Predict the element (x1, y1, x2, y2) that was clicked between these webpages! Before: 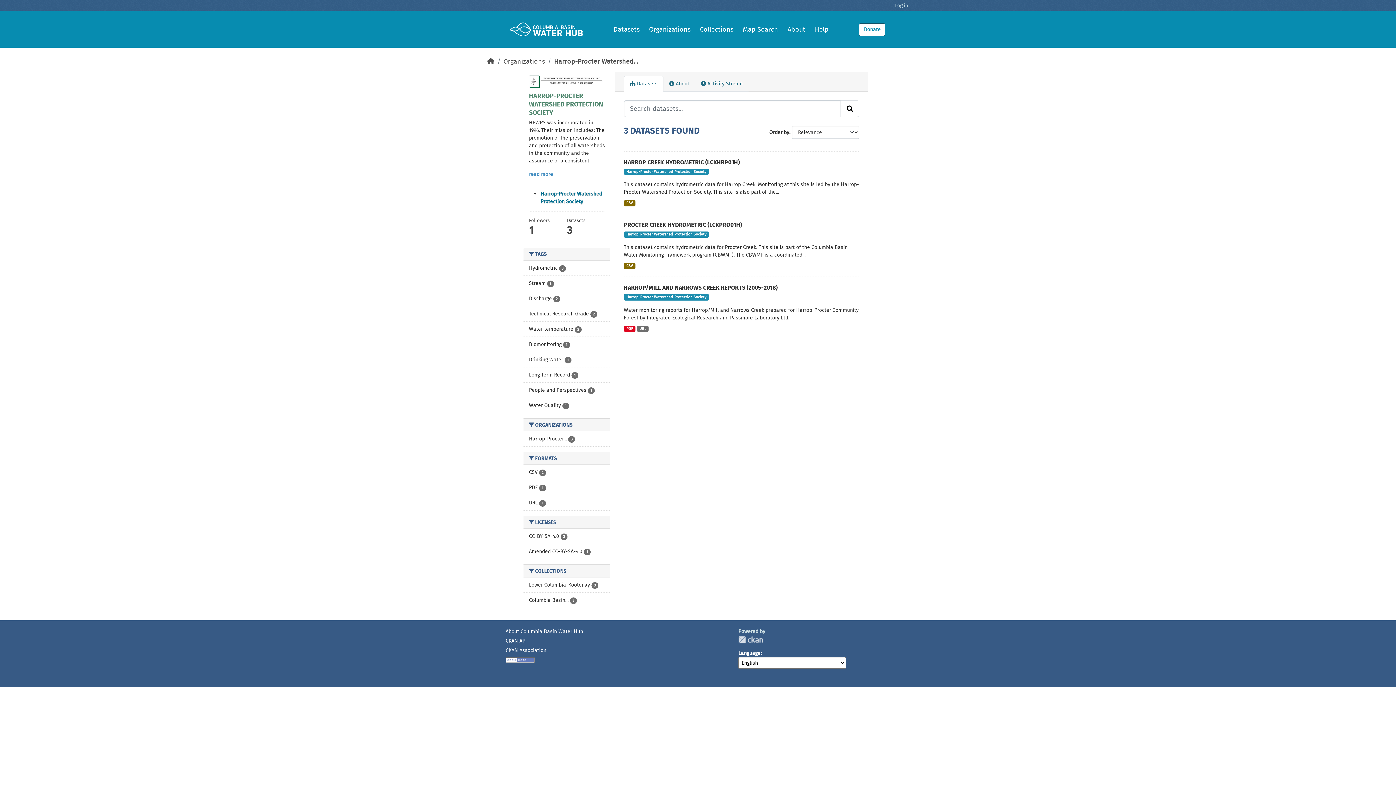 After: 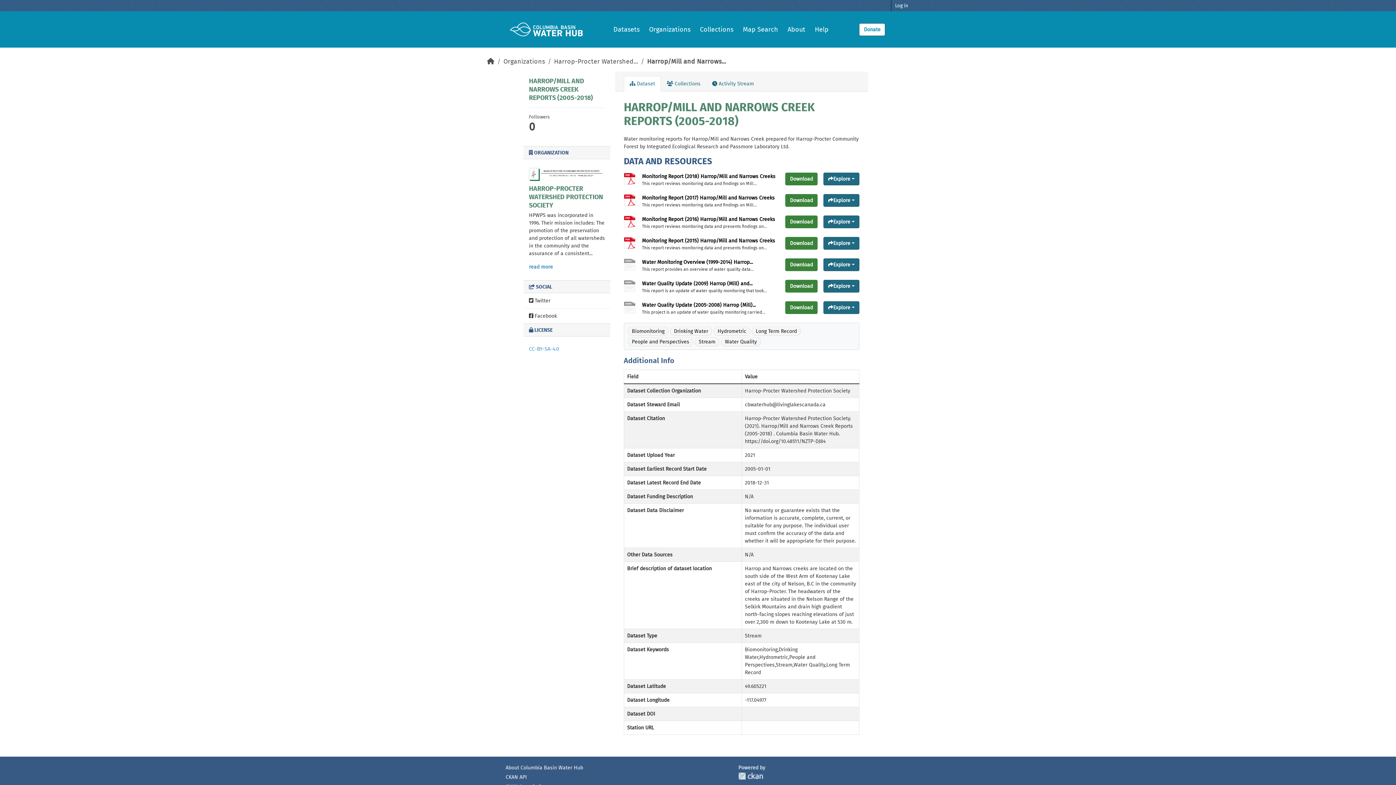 Action: bbox: (624, 325, 635, 332) label: PDF